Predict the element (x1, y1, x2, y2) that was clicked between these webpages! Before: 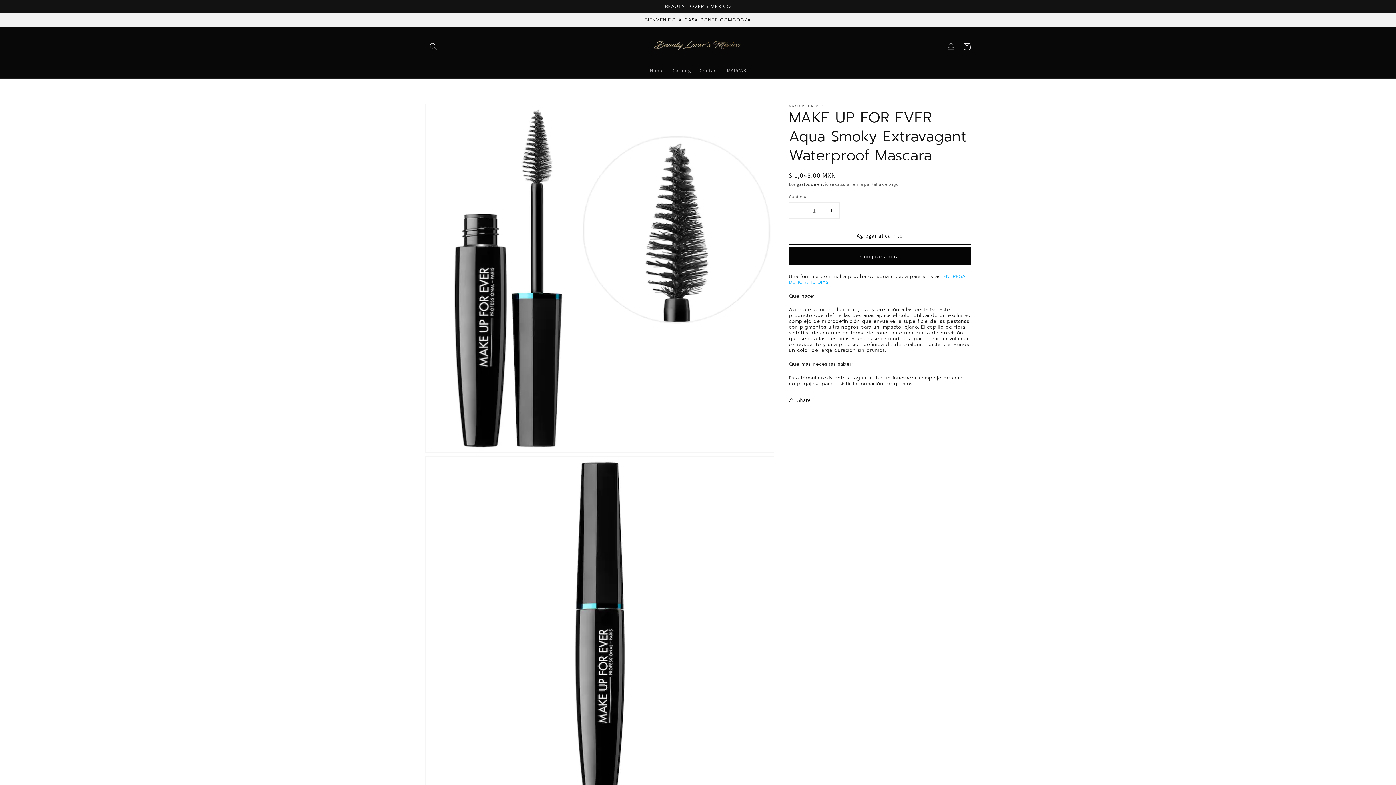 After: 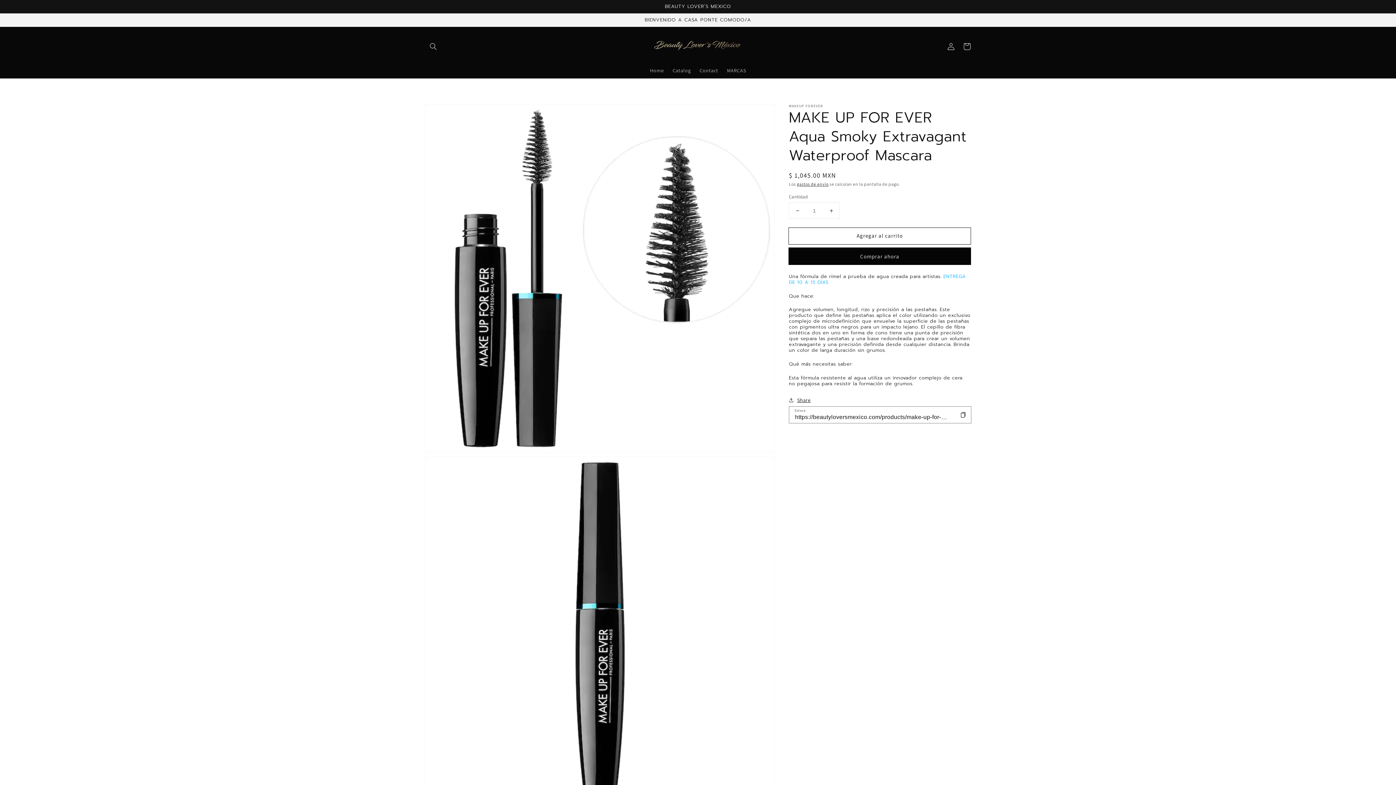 Action: bbox: (789, 395, 810, 405) label: Share